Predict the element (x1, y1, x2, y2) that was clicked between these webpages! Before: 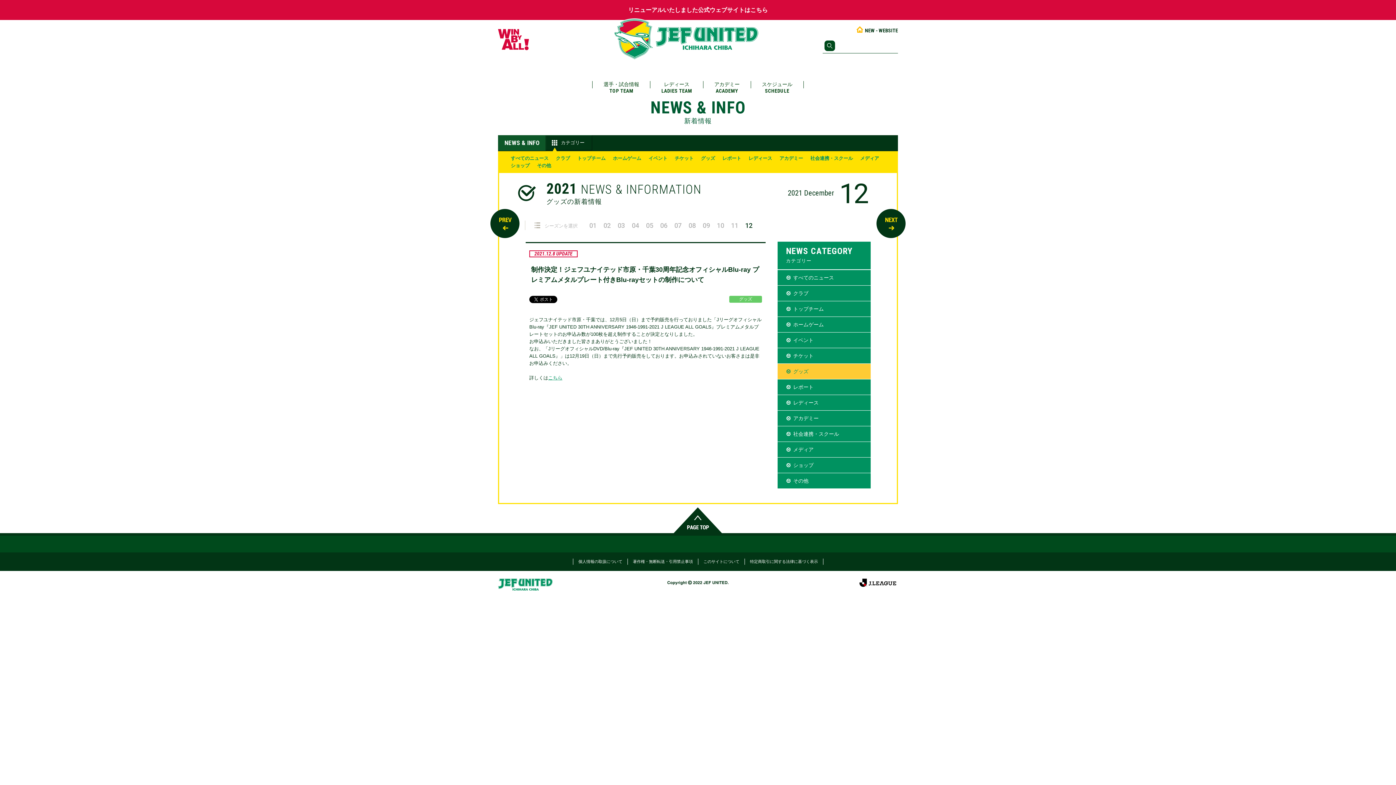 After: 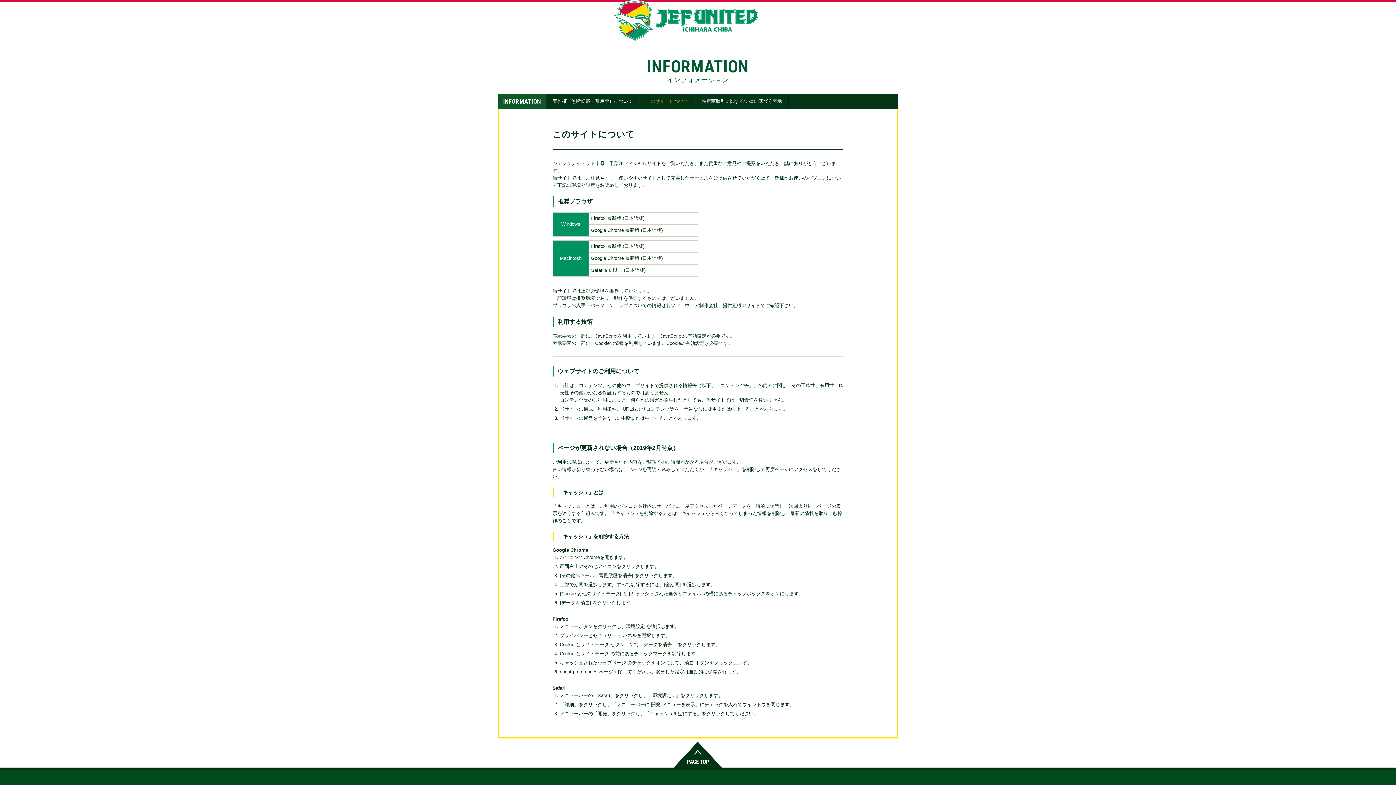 Action: label: このサイトについて bbox: (703, 559, 739, 563)